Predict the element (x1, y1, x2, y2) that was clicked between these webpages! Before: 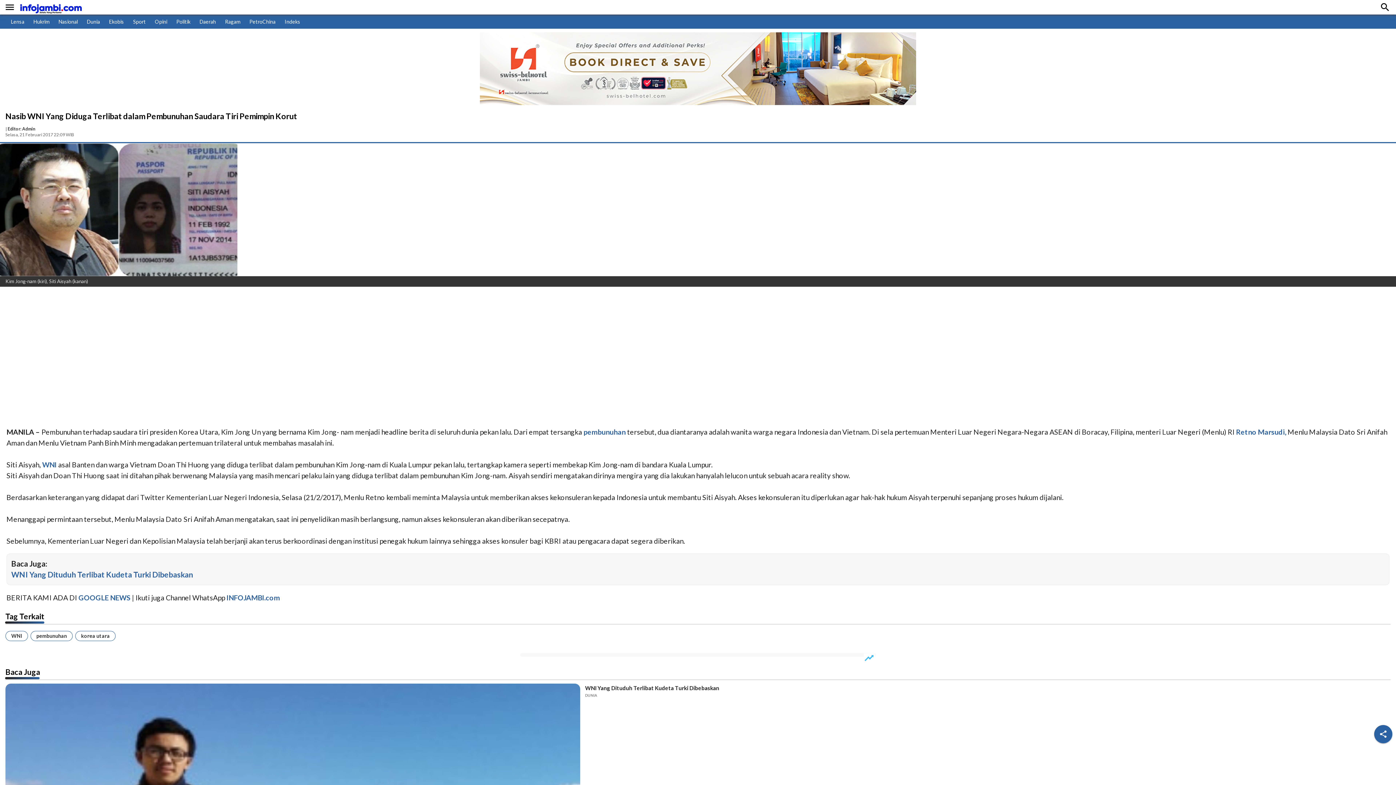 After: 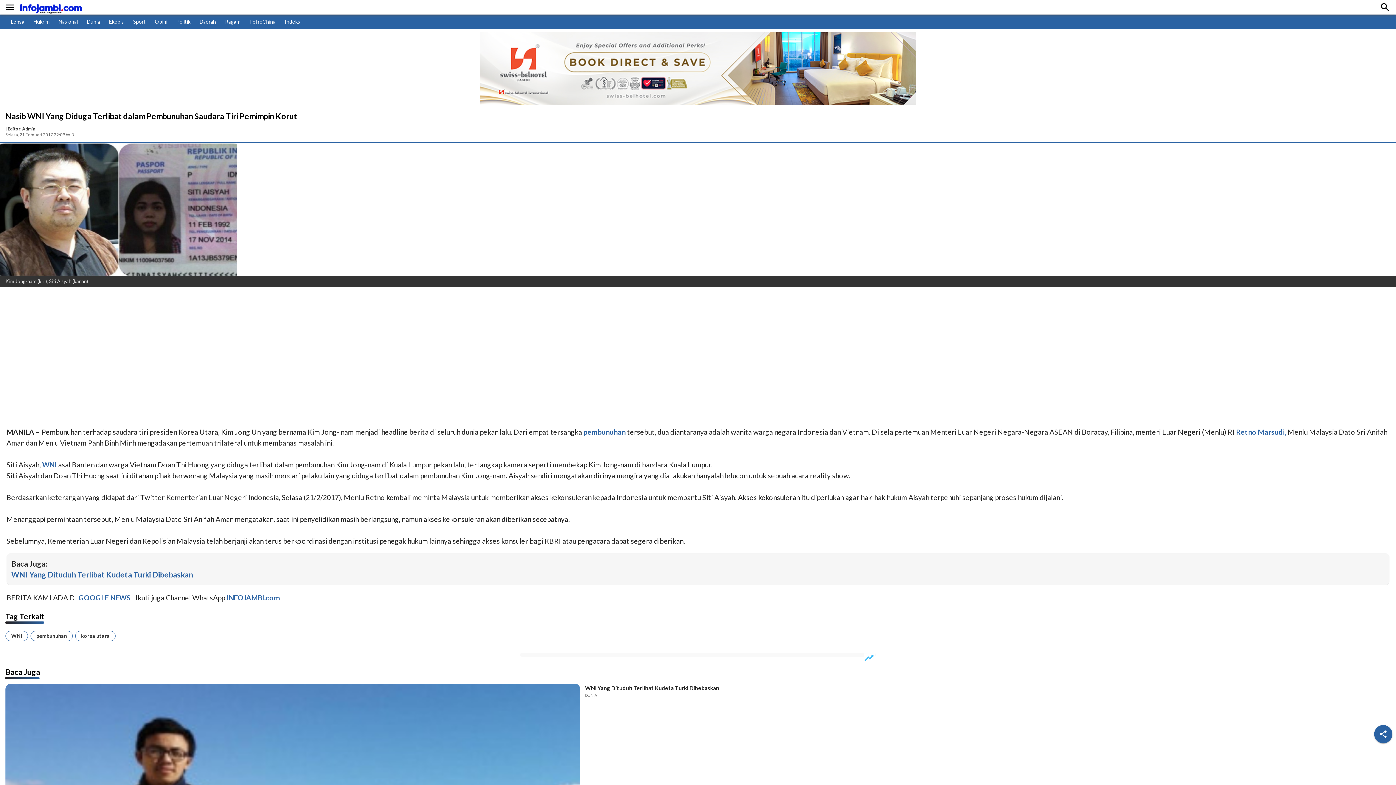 Action: label: Baca Juga bbox: (5, 667, 40, 676)